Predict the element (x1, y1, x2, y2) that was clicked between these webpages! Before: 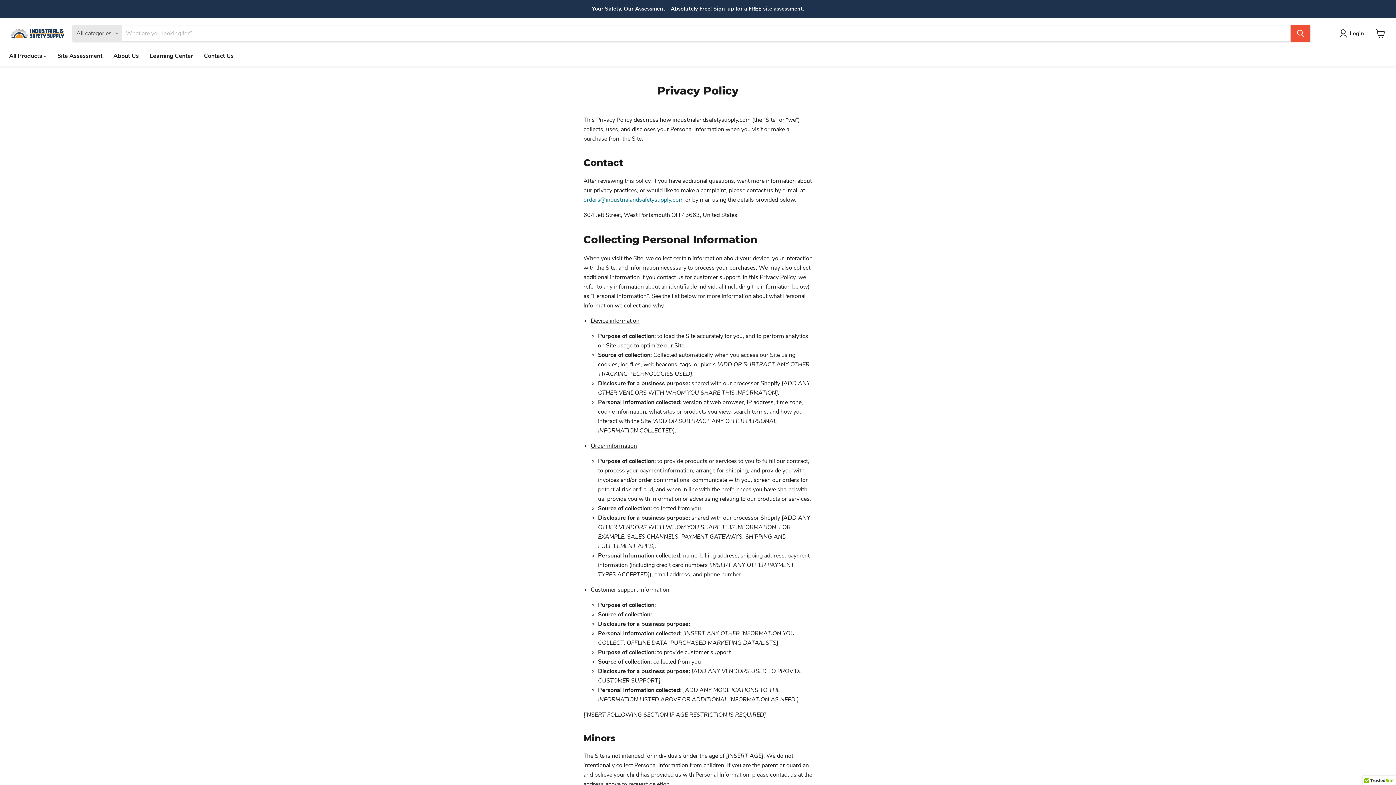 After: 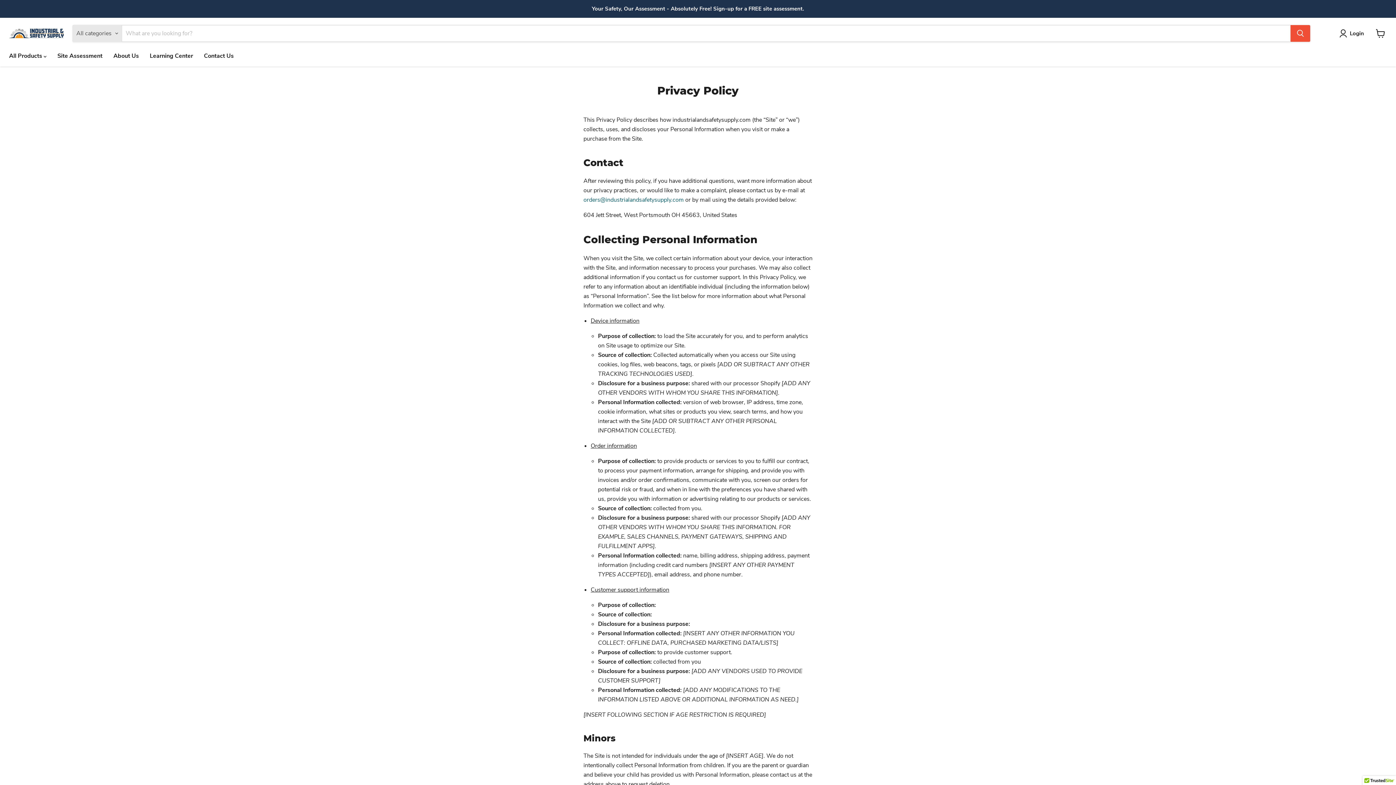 Action: bbox: (583, 196, 684, 204) label: orders@industrialandsafetysupply.com